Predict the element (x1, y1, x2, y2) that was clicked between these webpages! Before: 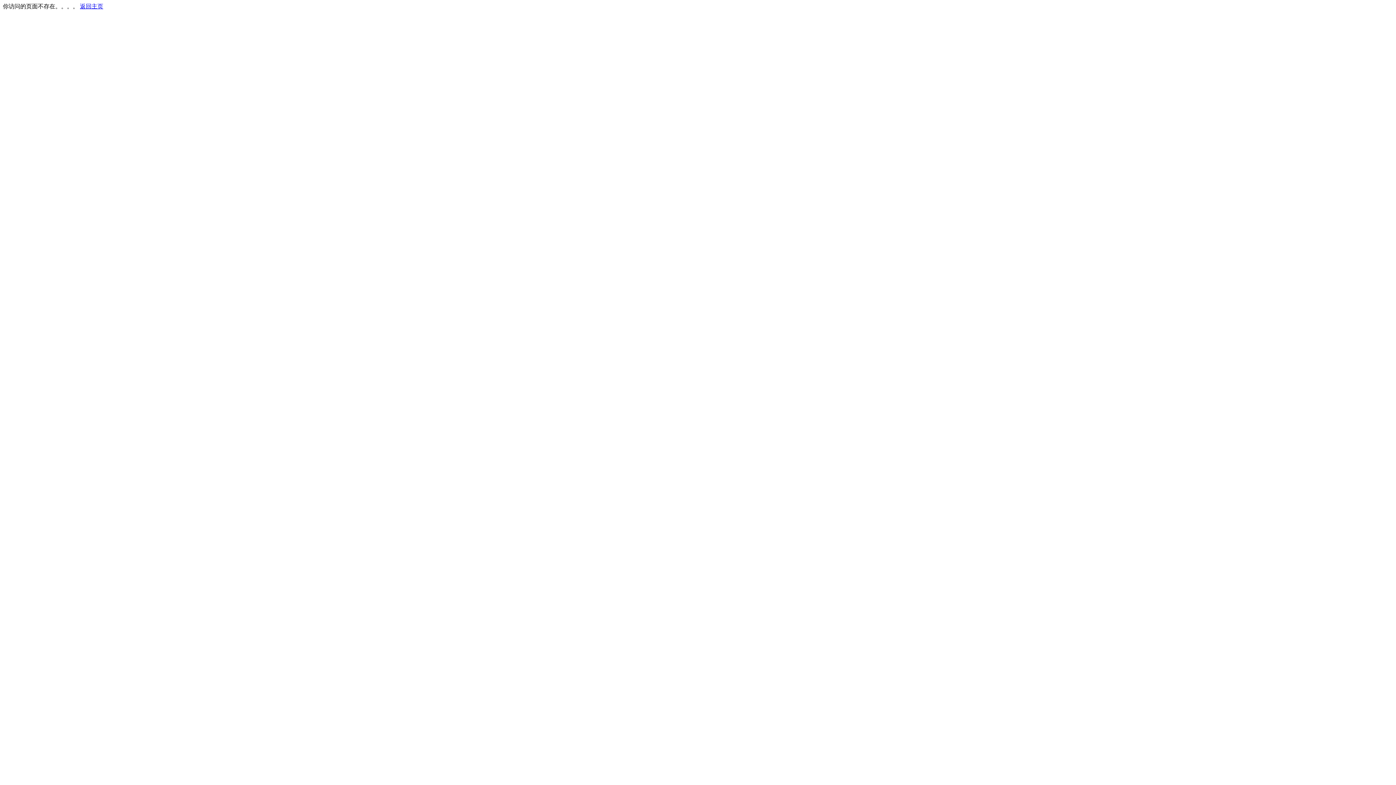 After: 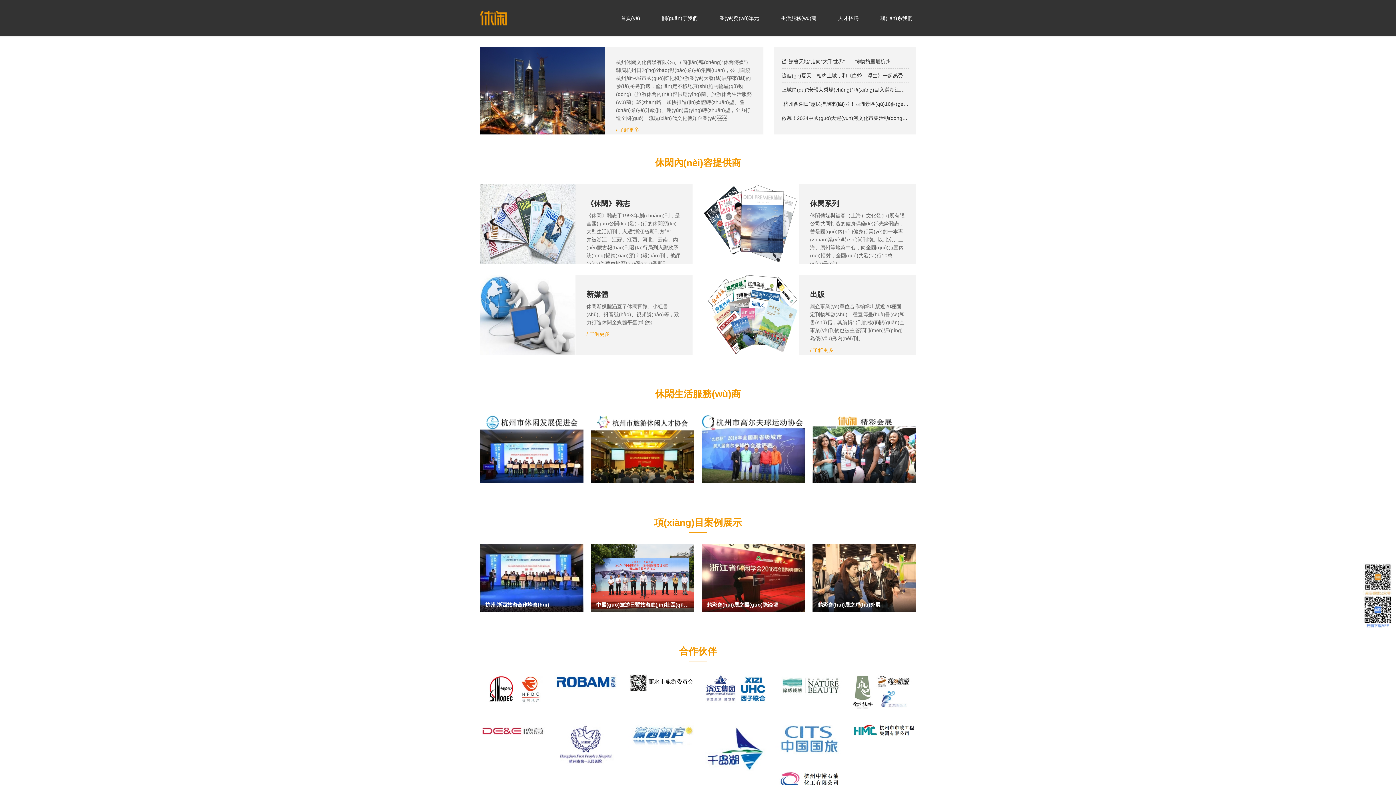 Action: bbox: (80, 3, 103, 9) label: 返回主页